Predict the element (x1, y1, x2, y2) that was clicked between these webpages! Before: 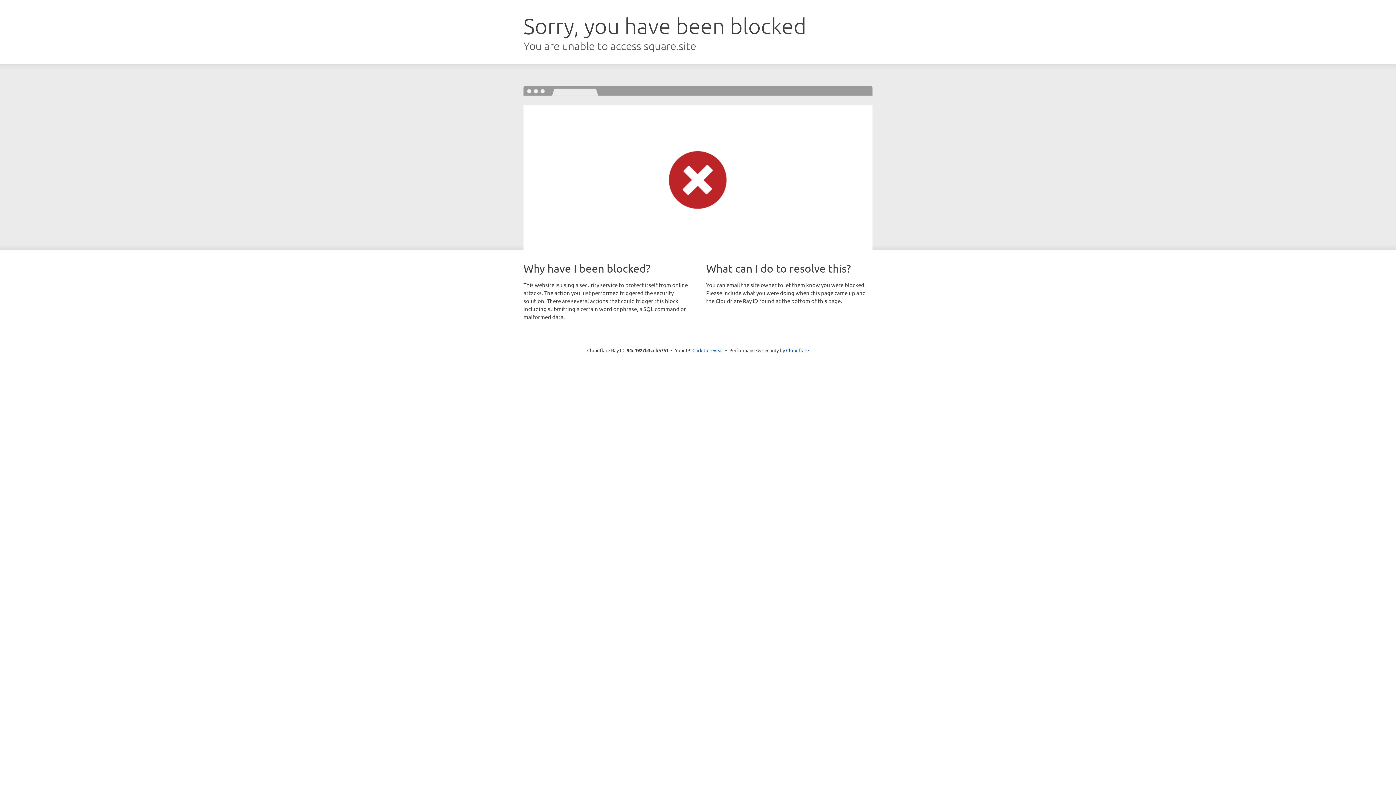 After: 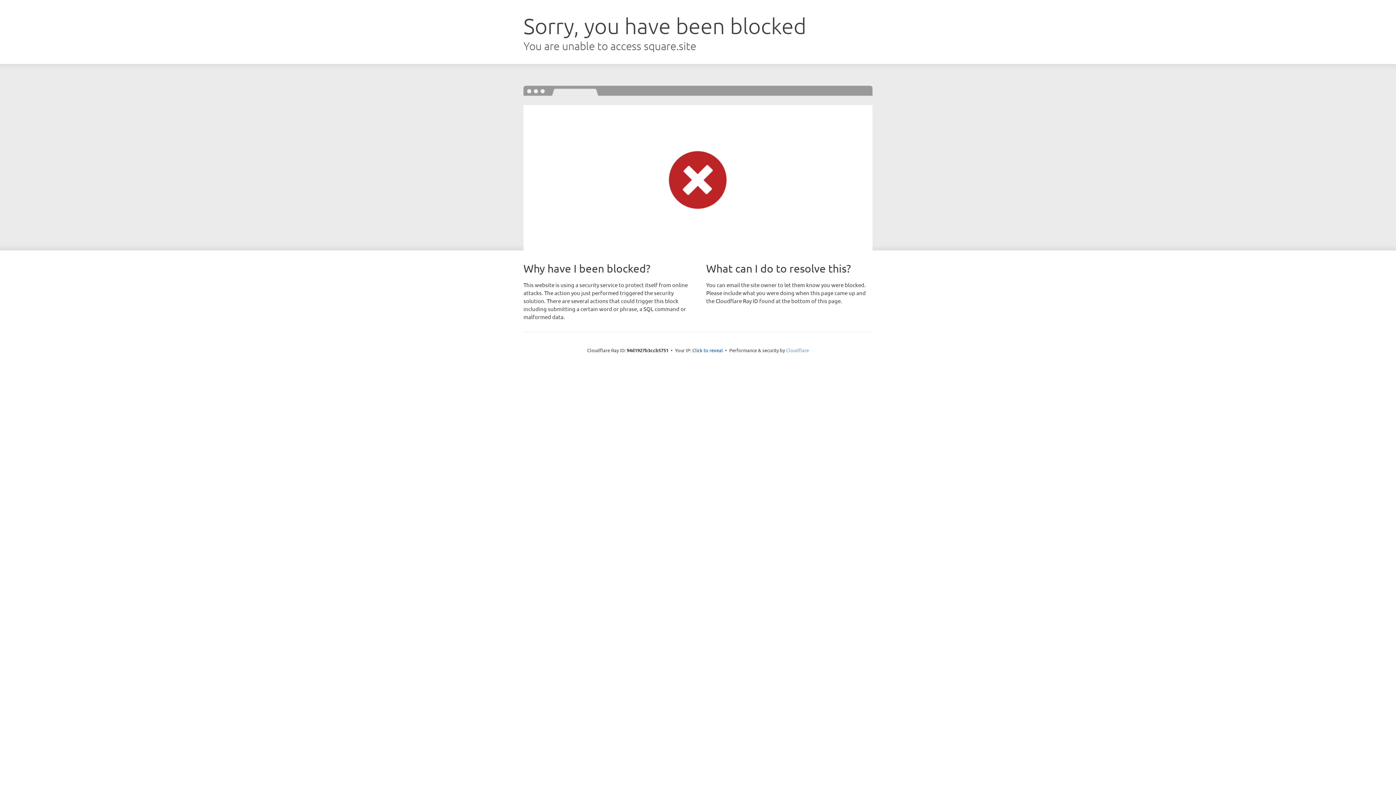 Action: label: Cloudflare bbox: (786, 347, 809, 353)